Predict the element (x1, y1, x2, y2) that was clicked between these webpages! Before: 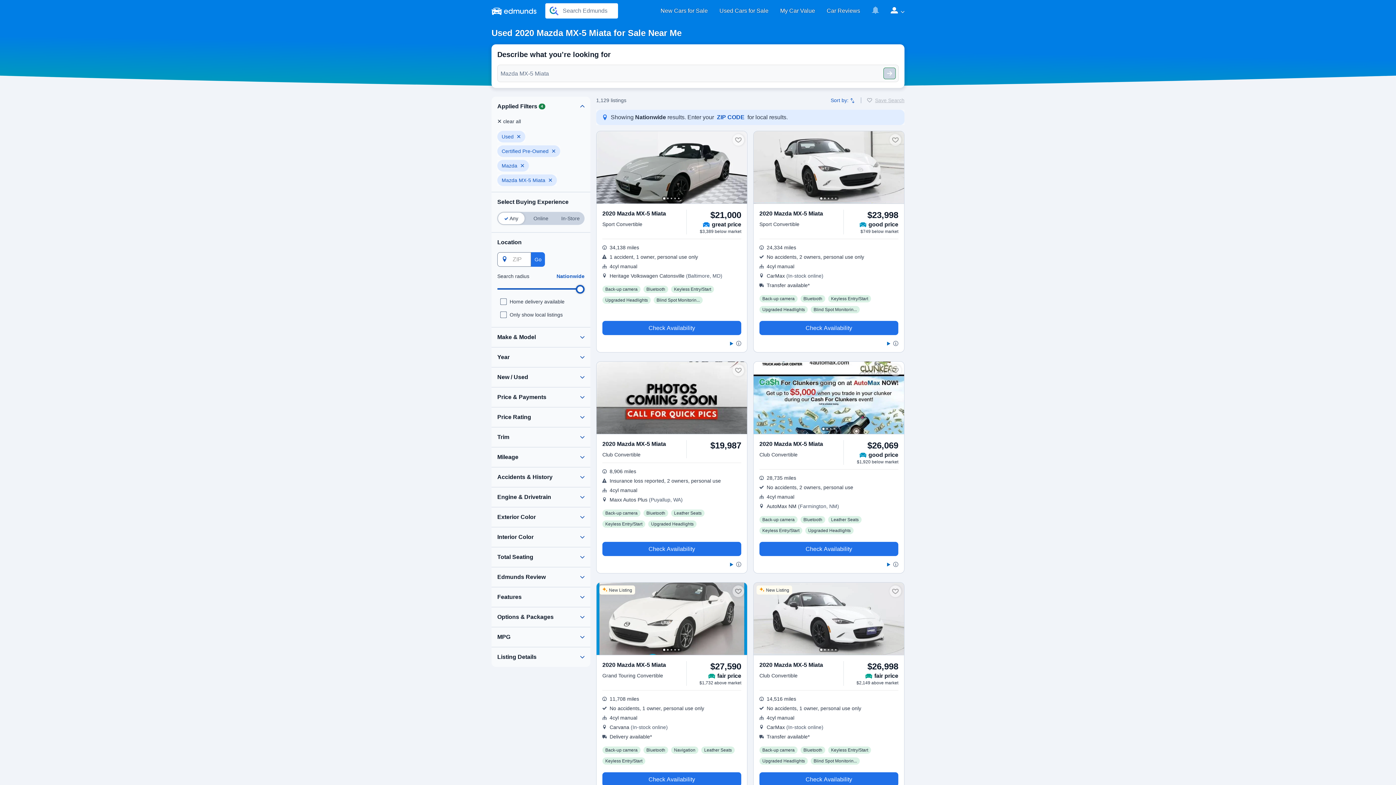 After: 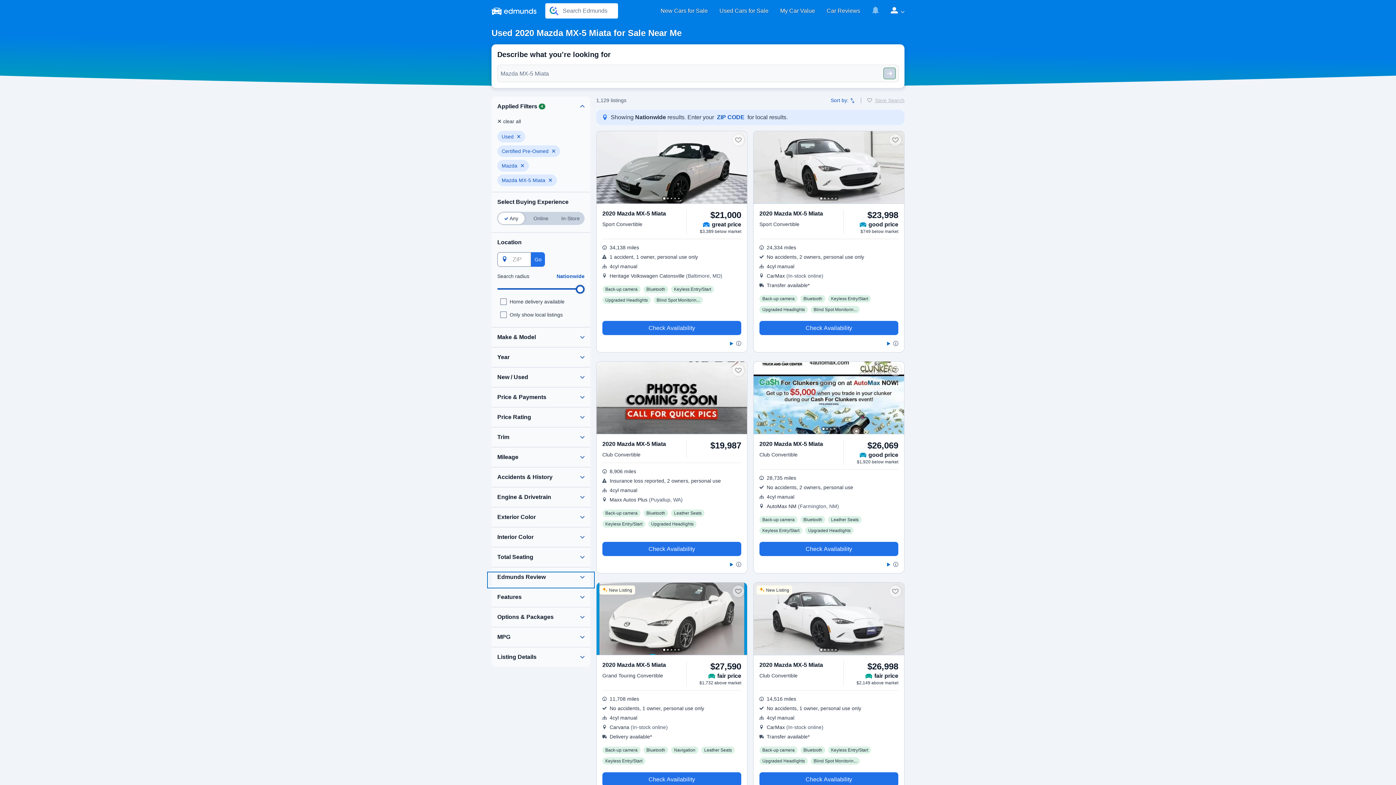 Action: bbox: (488, 573, 593, 587)